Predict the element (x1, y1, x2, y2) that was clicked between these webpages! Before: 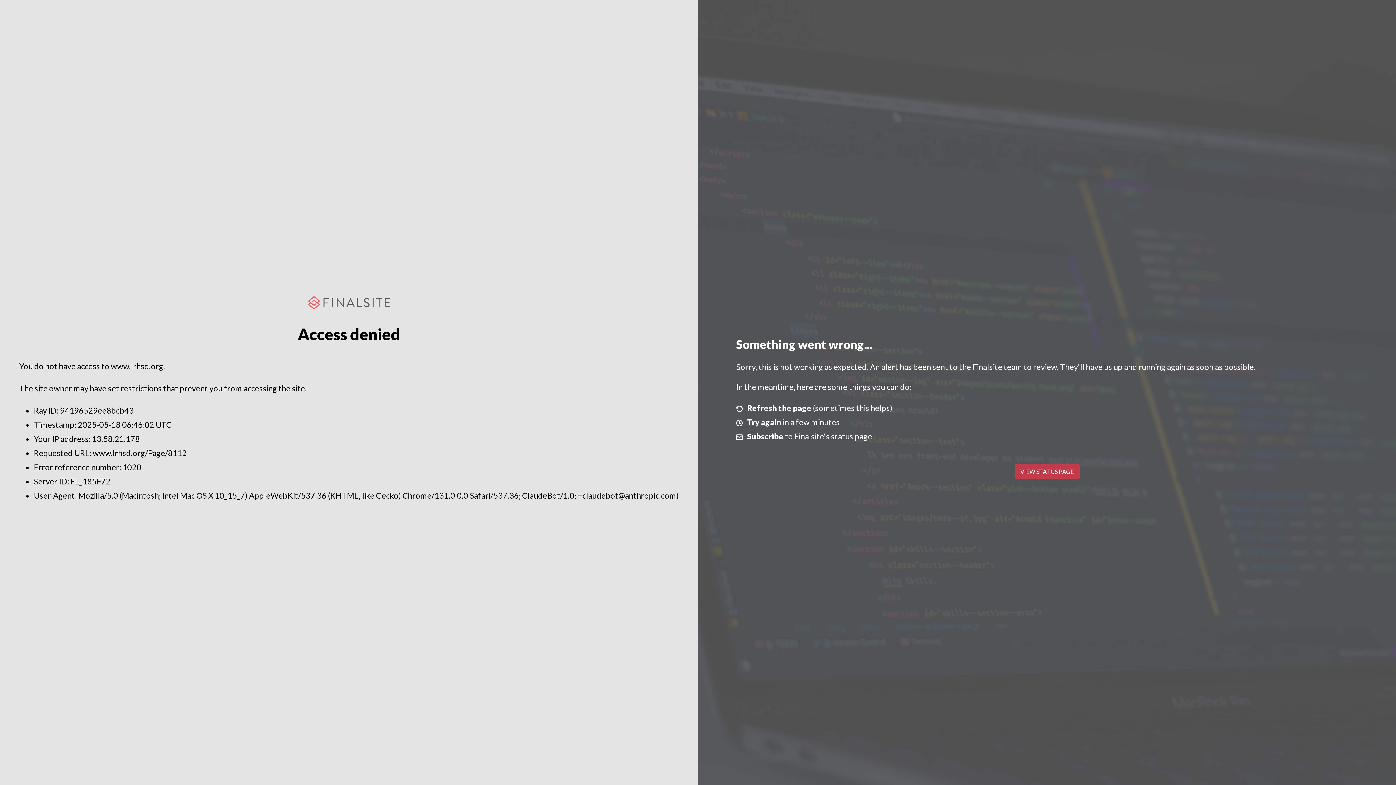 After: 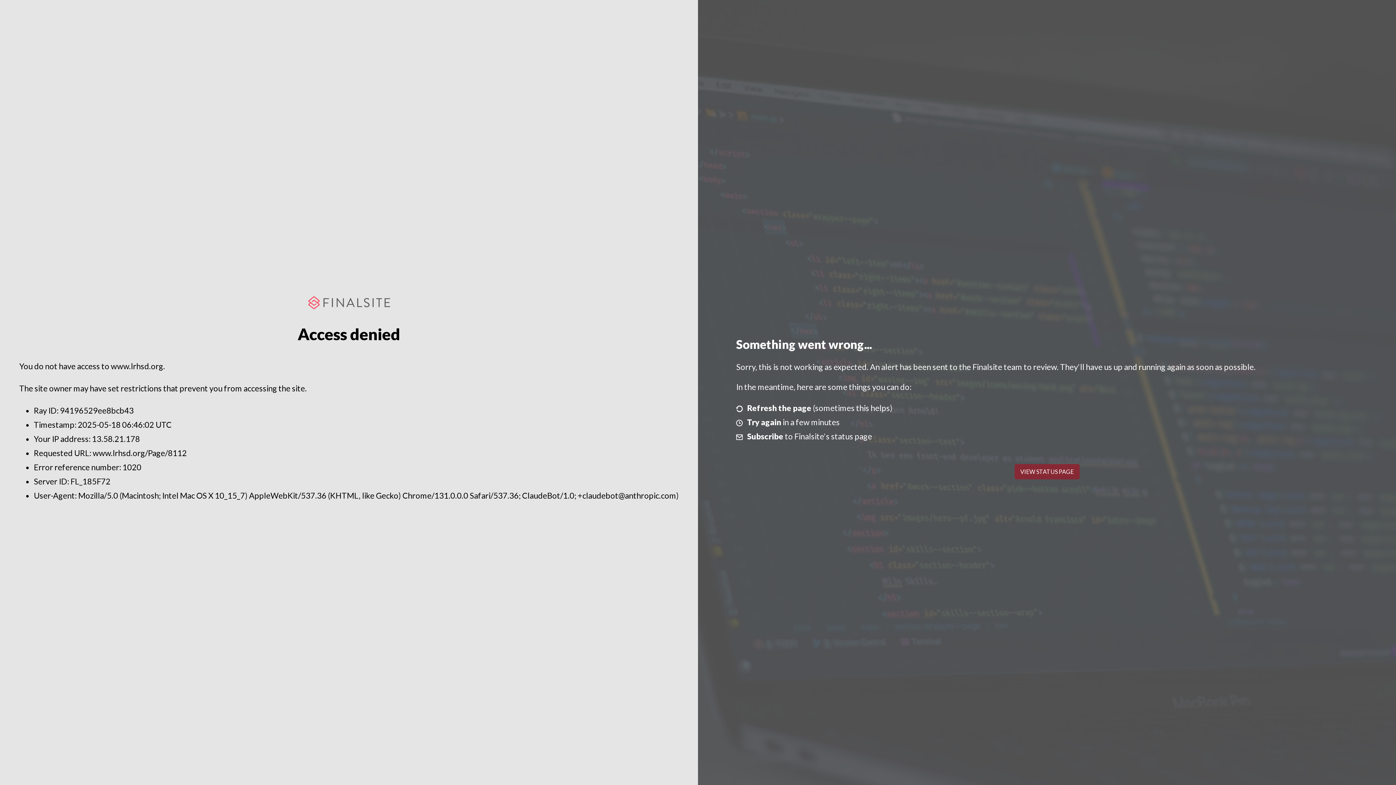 Action: bbox: (1014, 464, 1079, 479) label: VIEW STATUS PAGE